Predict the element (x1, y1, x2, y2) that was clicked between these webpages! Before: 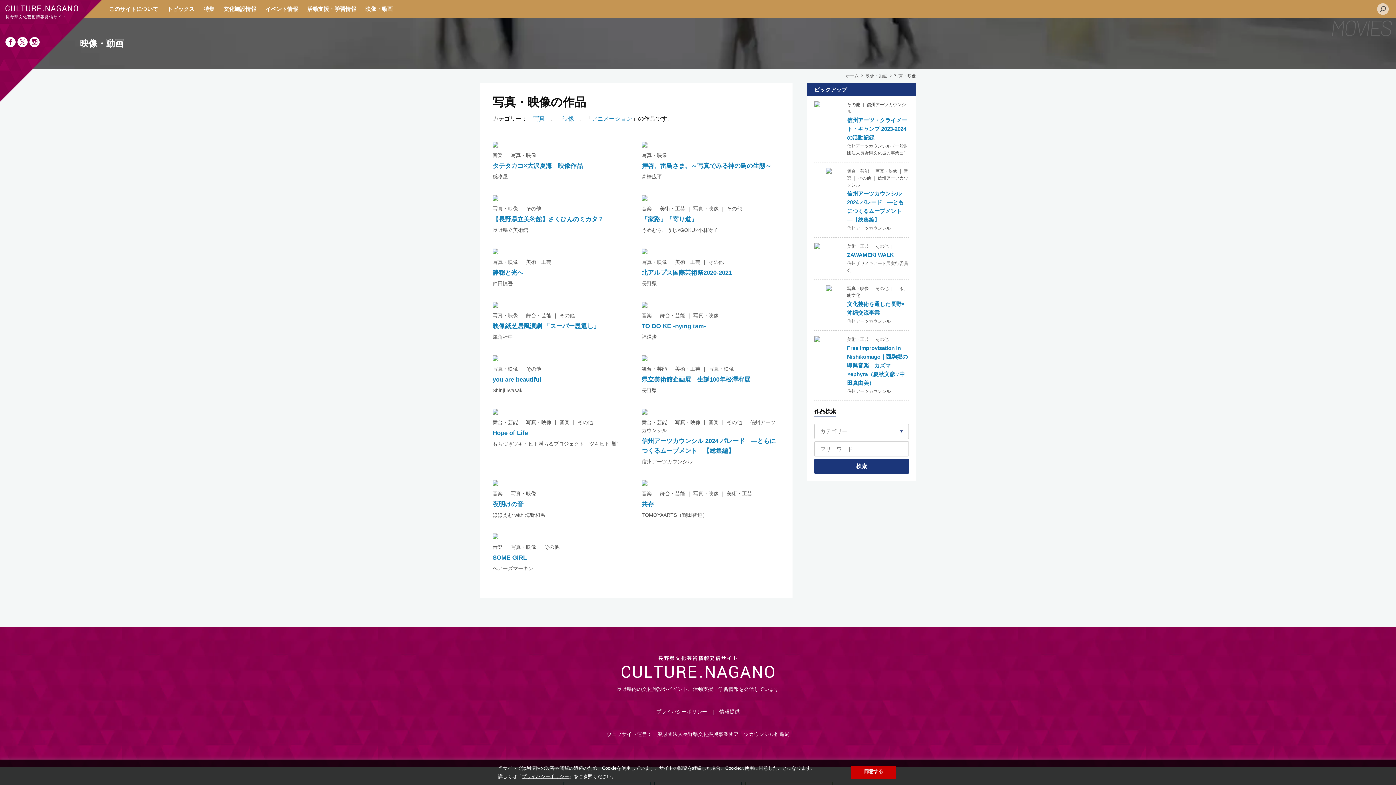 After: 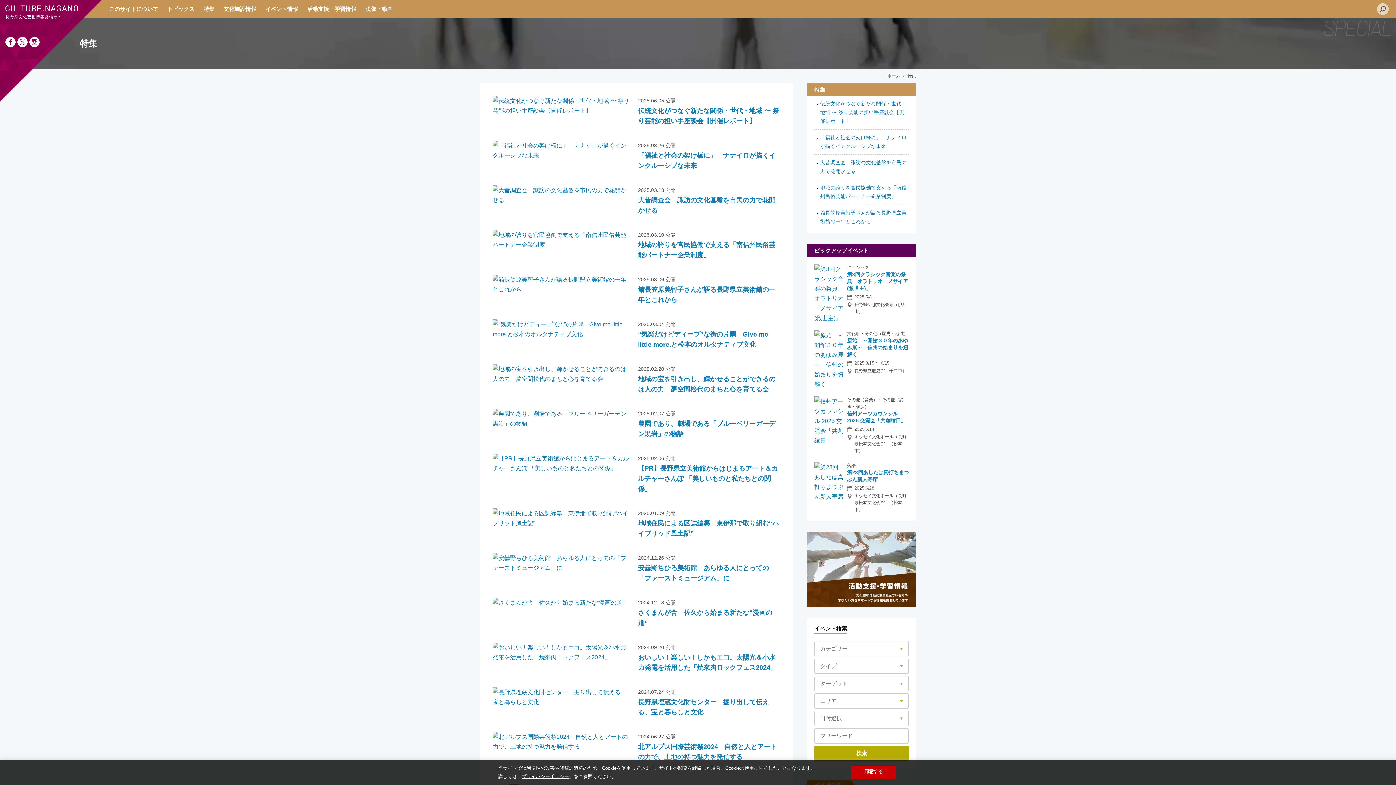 Action: bbox: (203, 5, 214, 12) label: 特集